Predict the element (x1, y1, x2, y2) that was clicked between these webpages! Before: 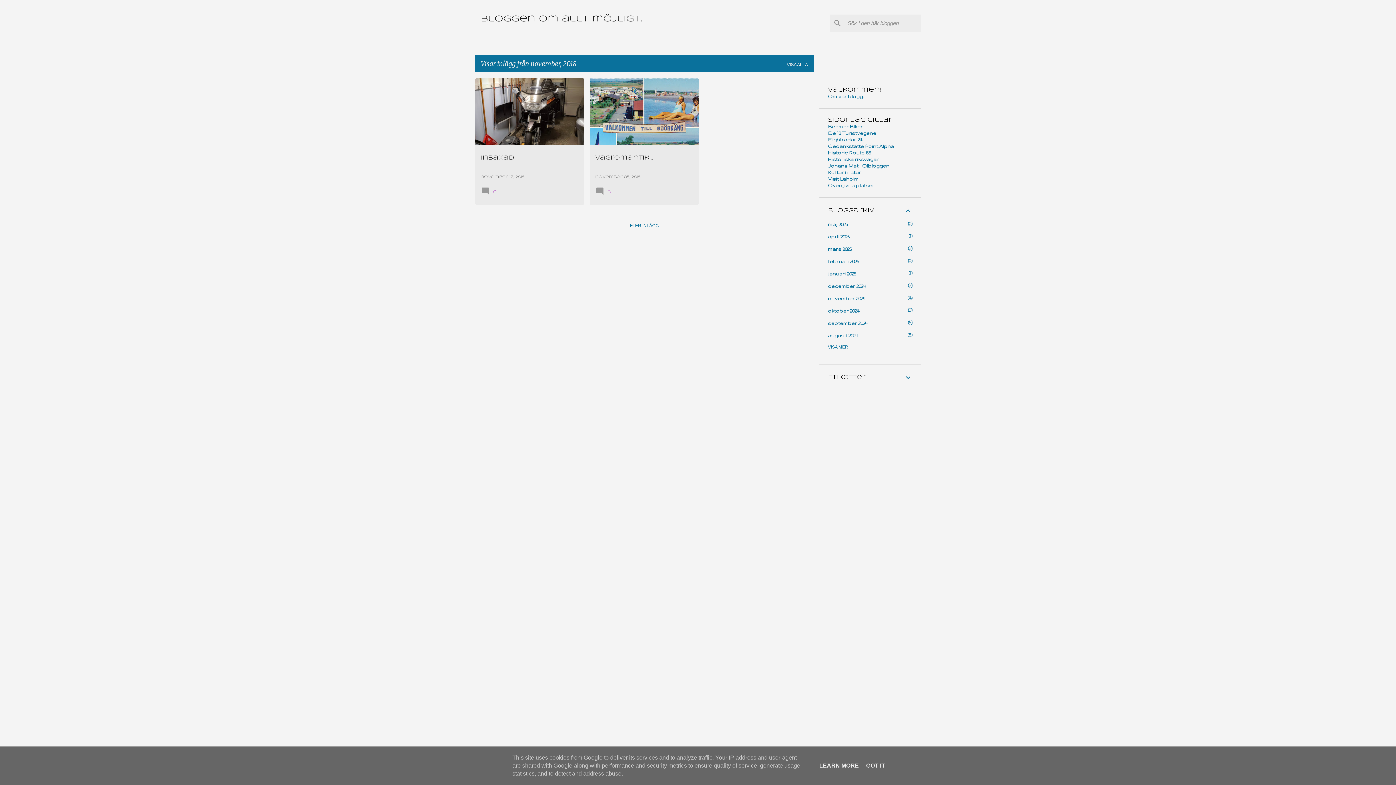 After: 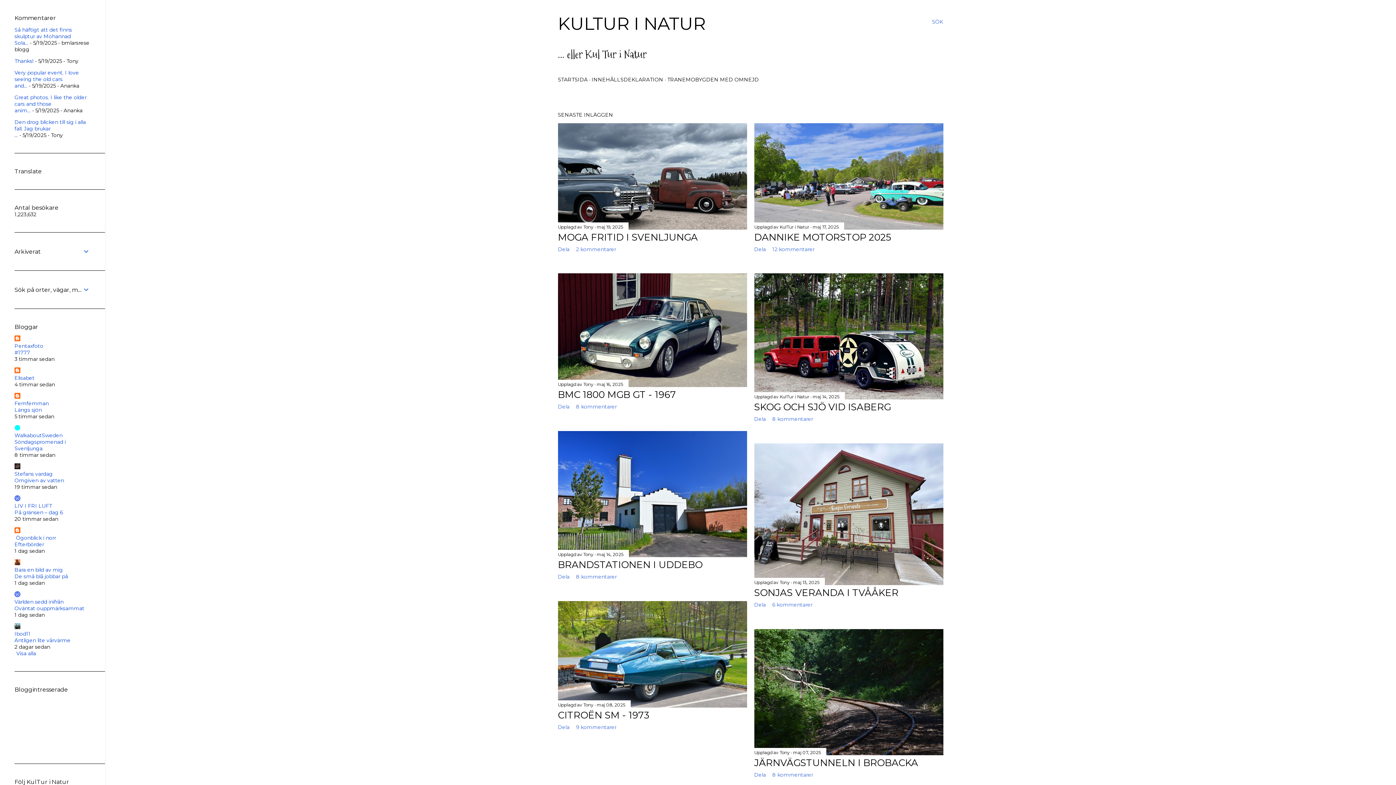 Action: bbox: (828, 169, 861, 174) label: Kul tur i natur